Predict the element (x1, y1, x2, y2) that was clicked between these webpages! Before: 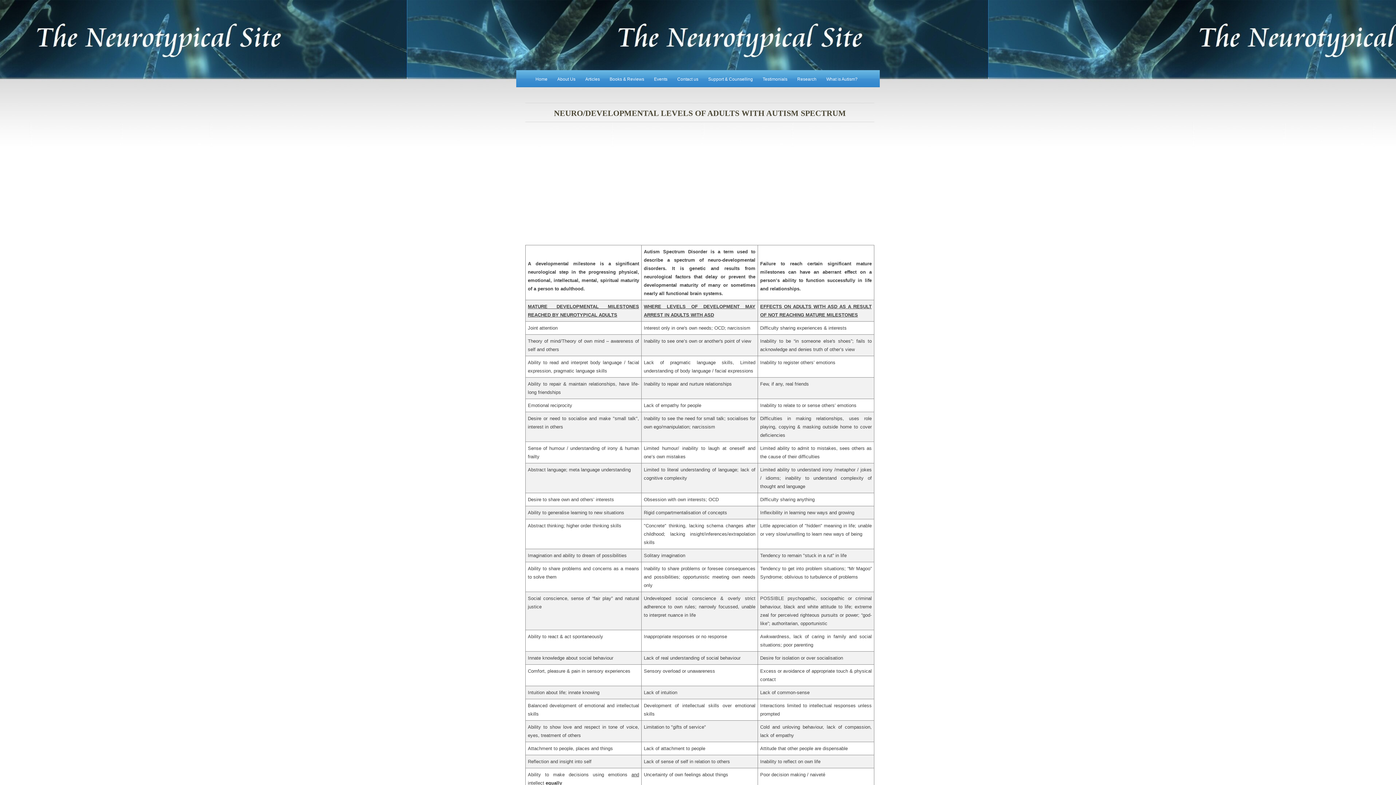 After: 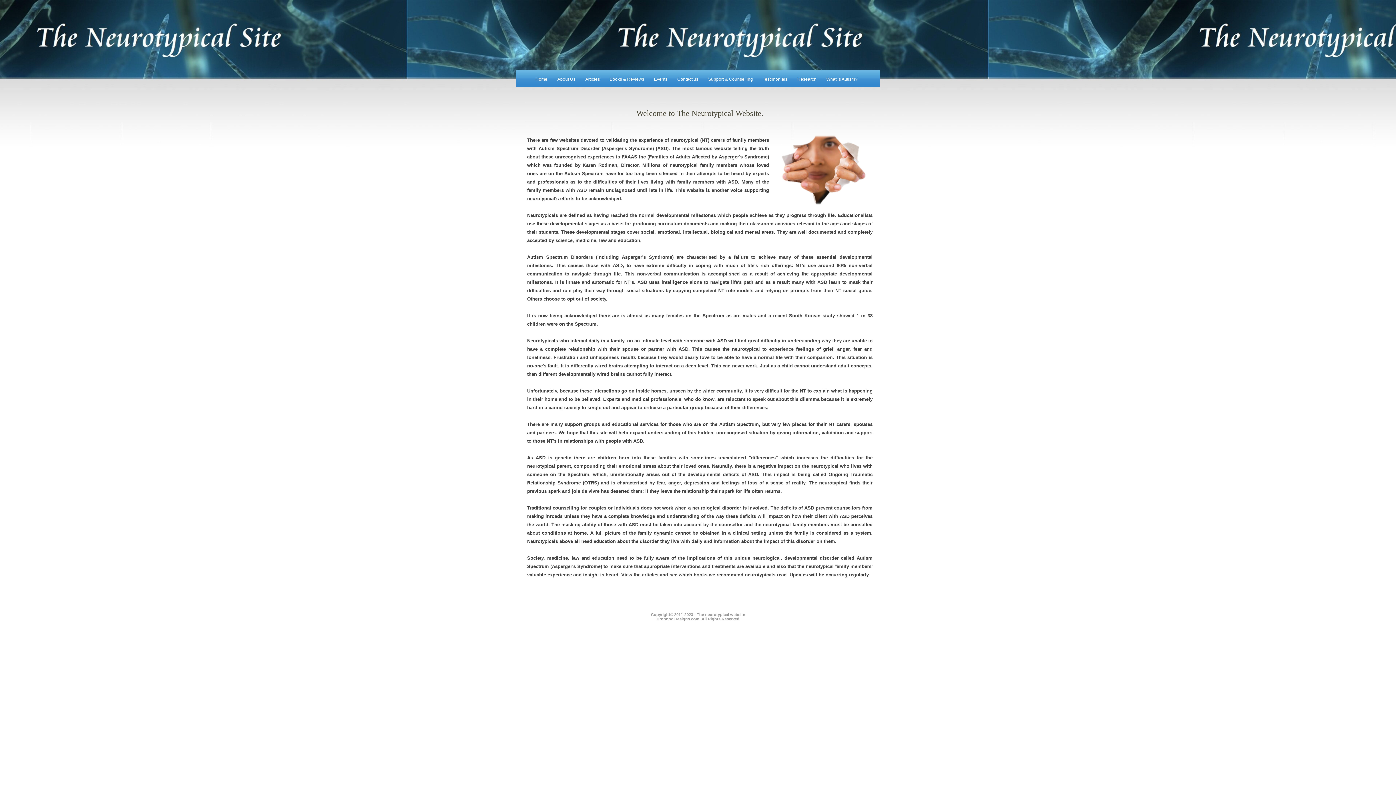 Action: bbox: (553, 72, 579, 86) label: About Us